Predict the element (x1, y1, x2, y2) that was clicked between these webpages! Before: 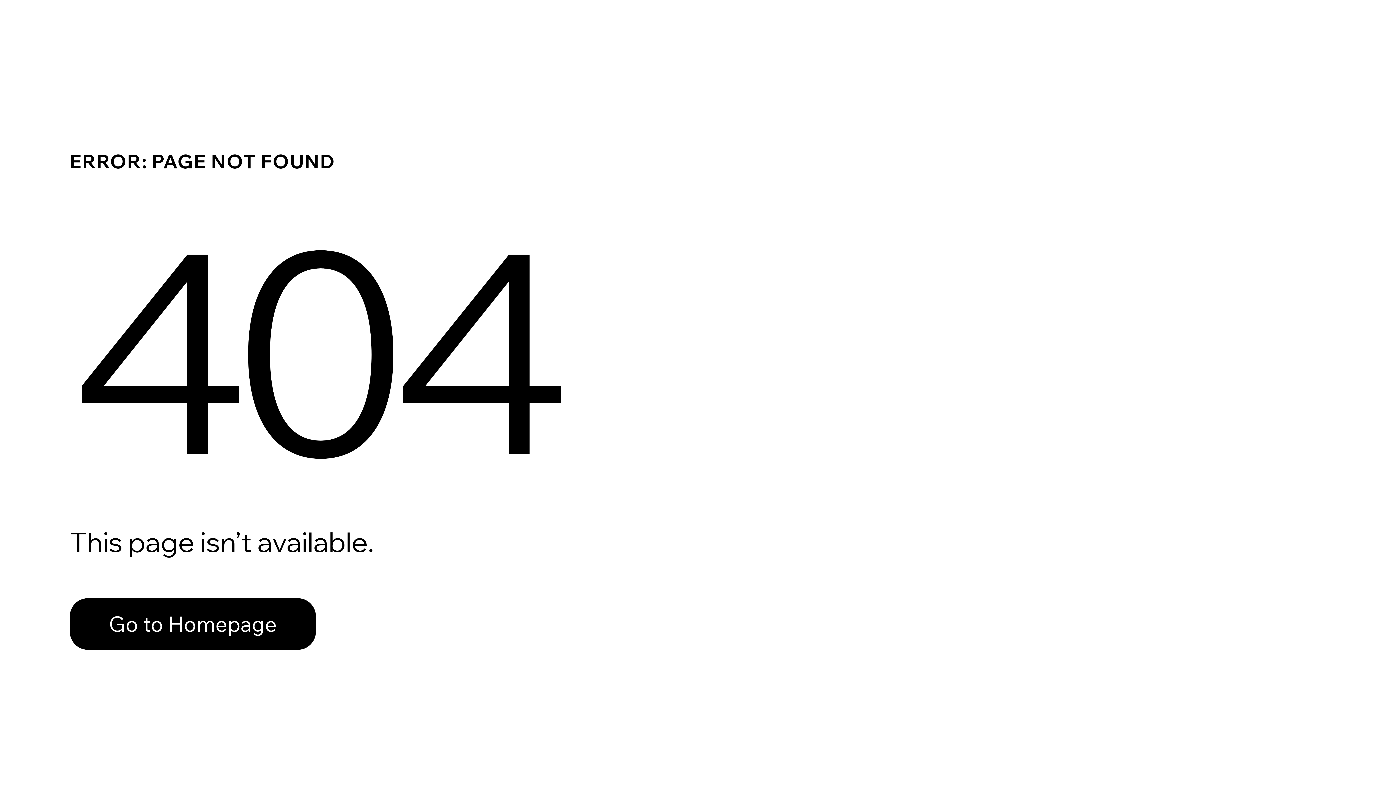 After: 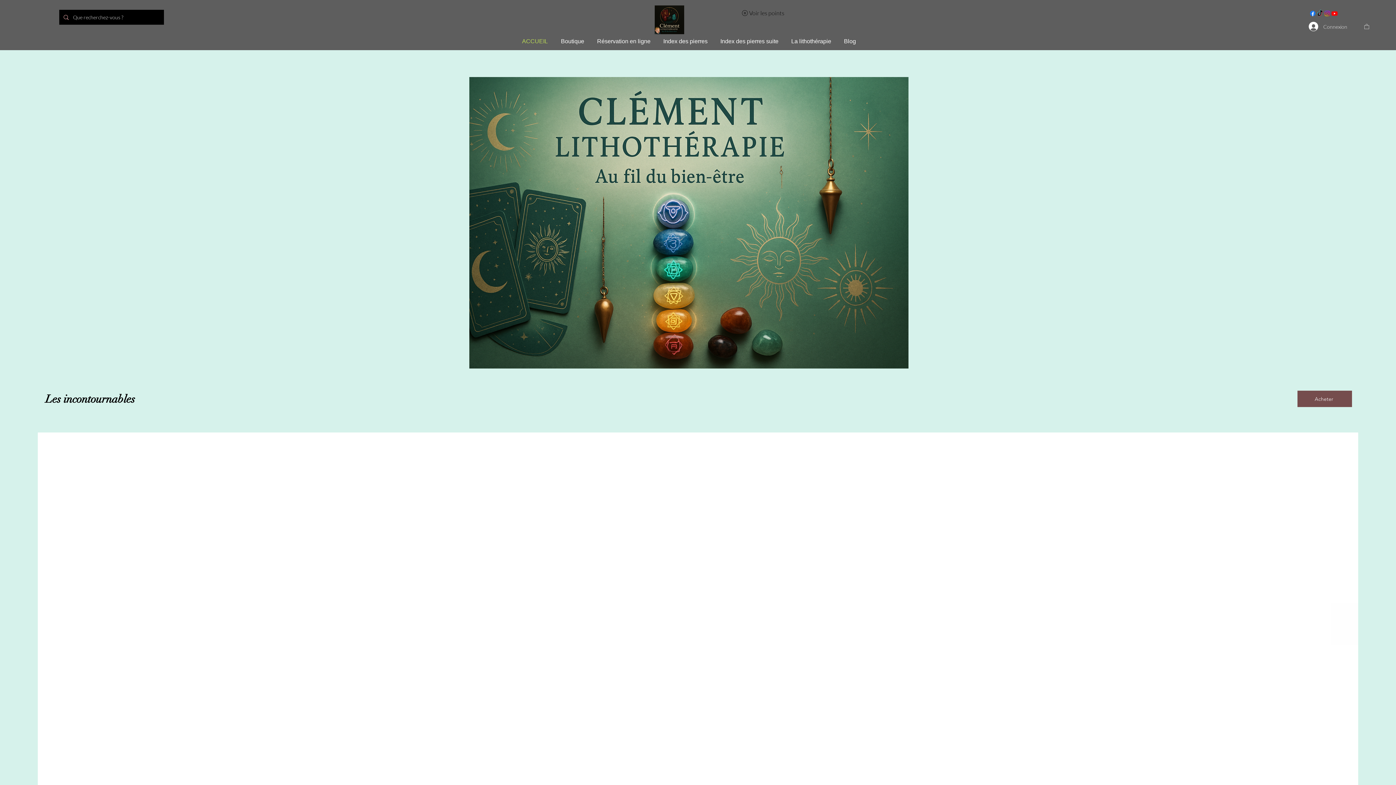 Action: bbox: (69, 582, 768, 659) label: Go to Homepage